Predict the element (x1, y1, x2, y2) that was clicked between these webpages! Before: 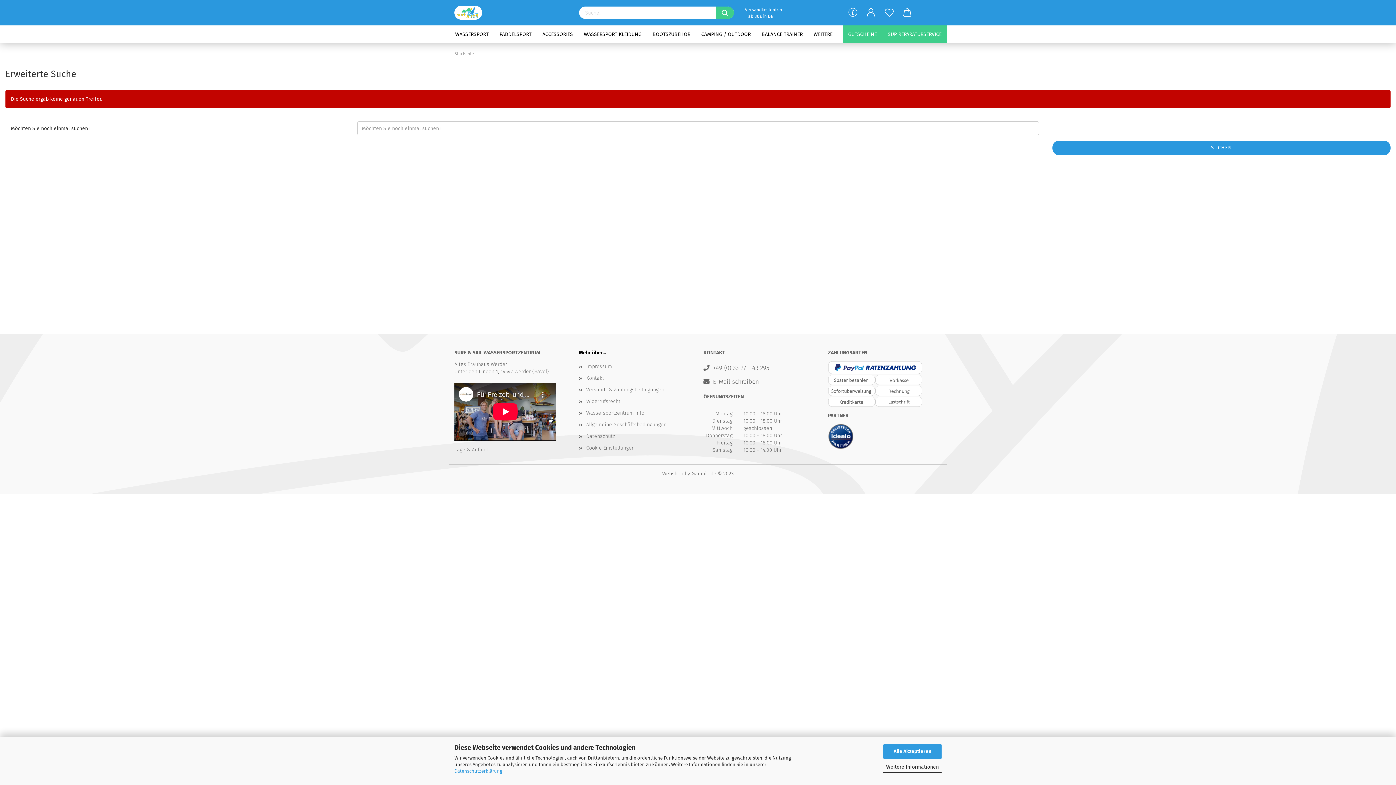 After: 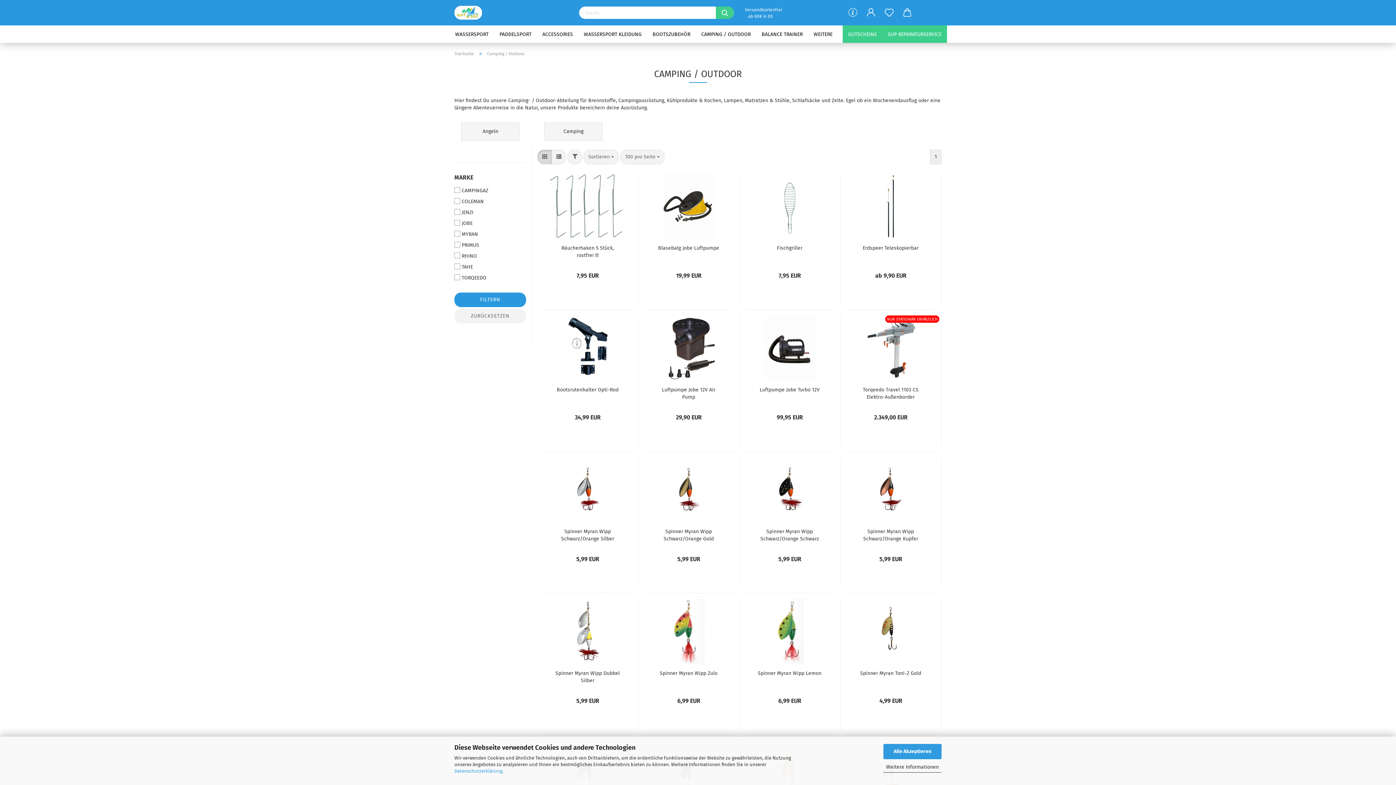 Action: label: CAMPING / OUTDOOR bbox: (696, 25, 756, 42)